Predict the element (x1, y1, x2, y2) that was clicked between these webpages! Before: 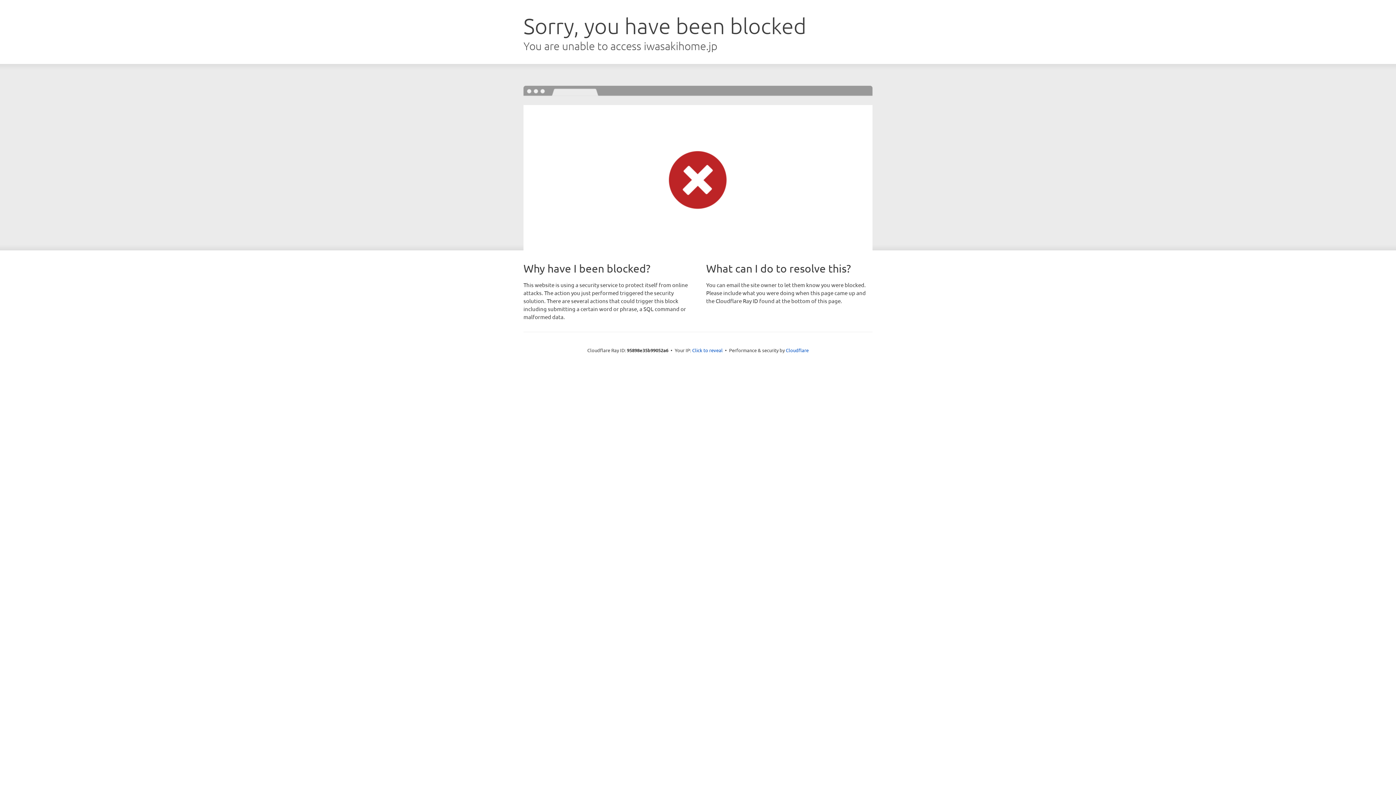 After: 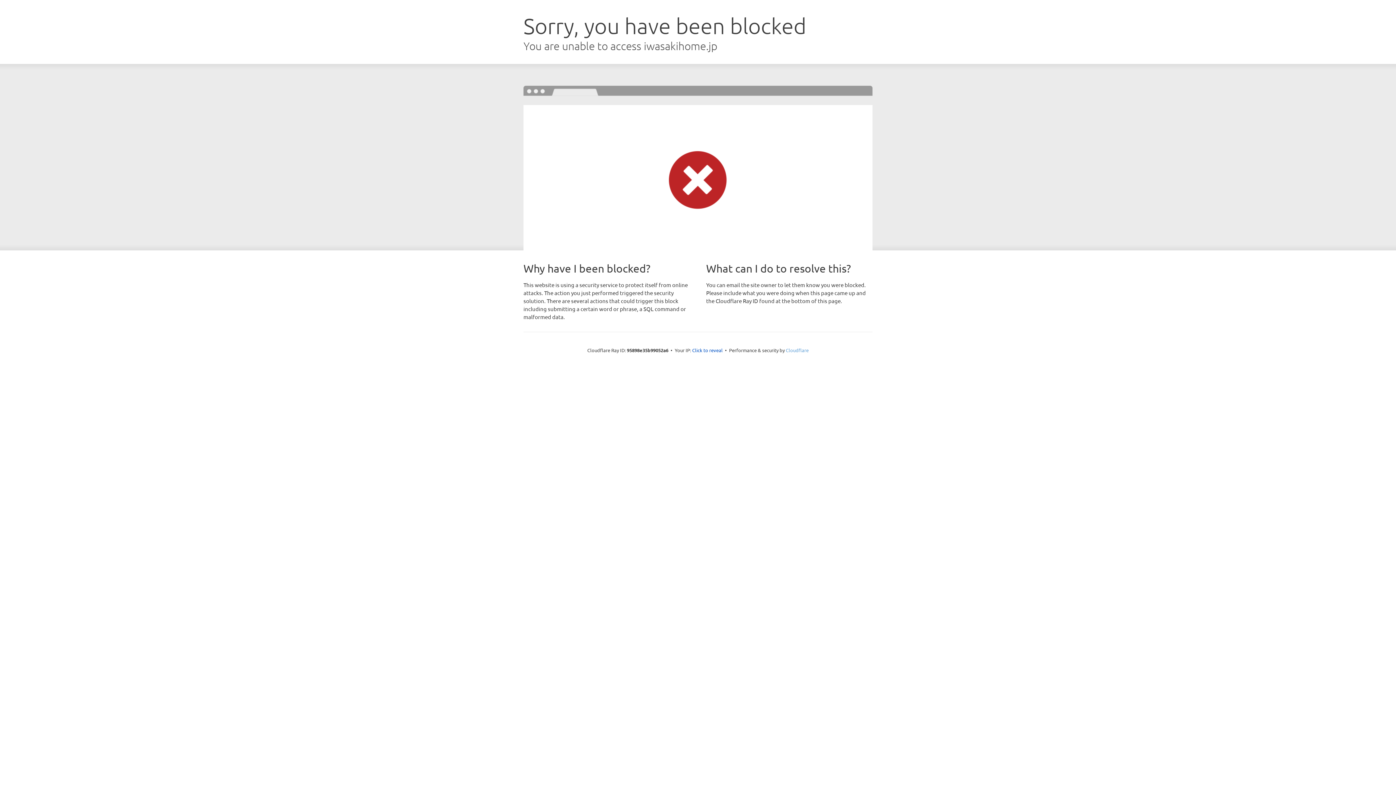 Action: label: Cloudflare bbox: (786, 347, 808, 353)